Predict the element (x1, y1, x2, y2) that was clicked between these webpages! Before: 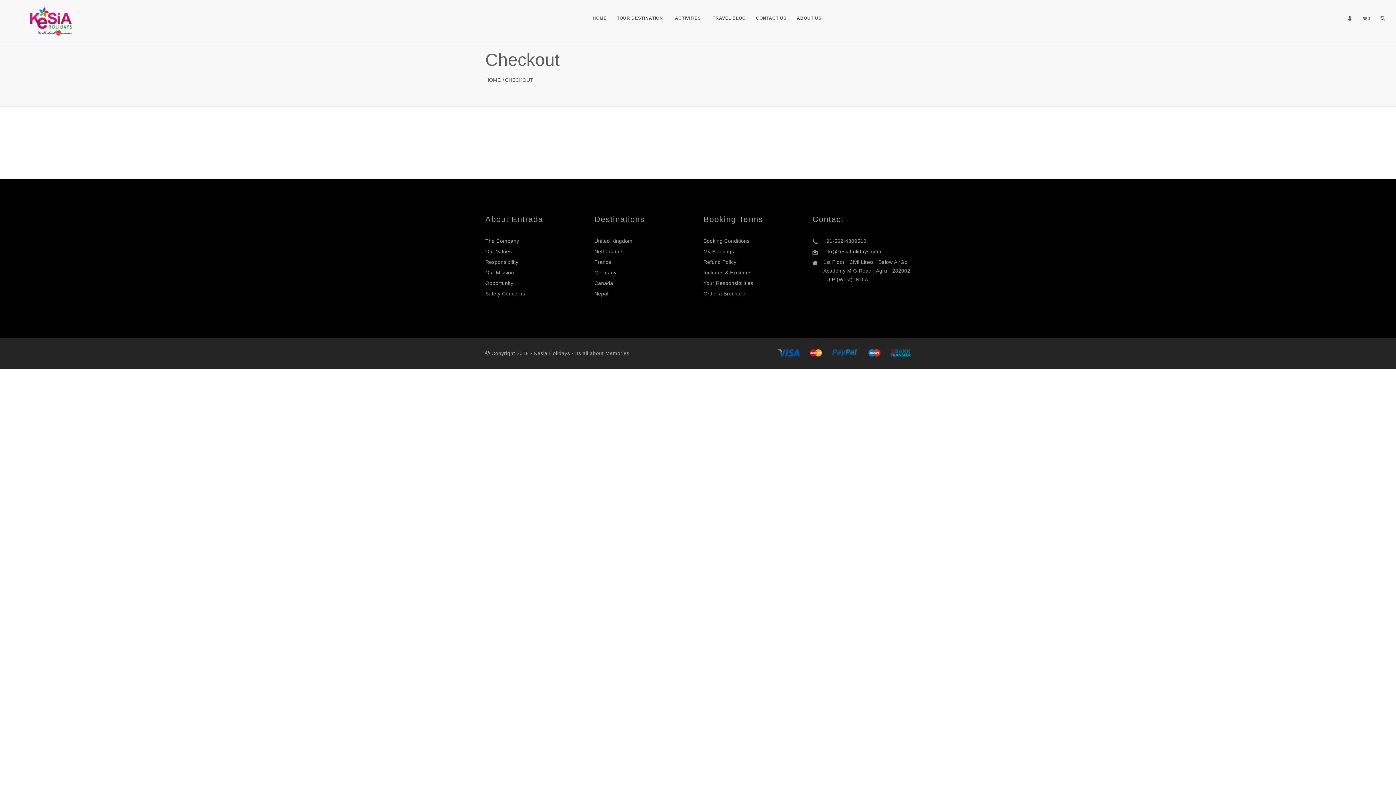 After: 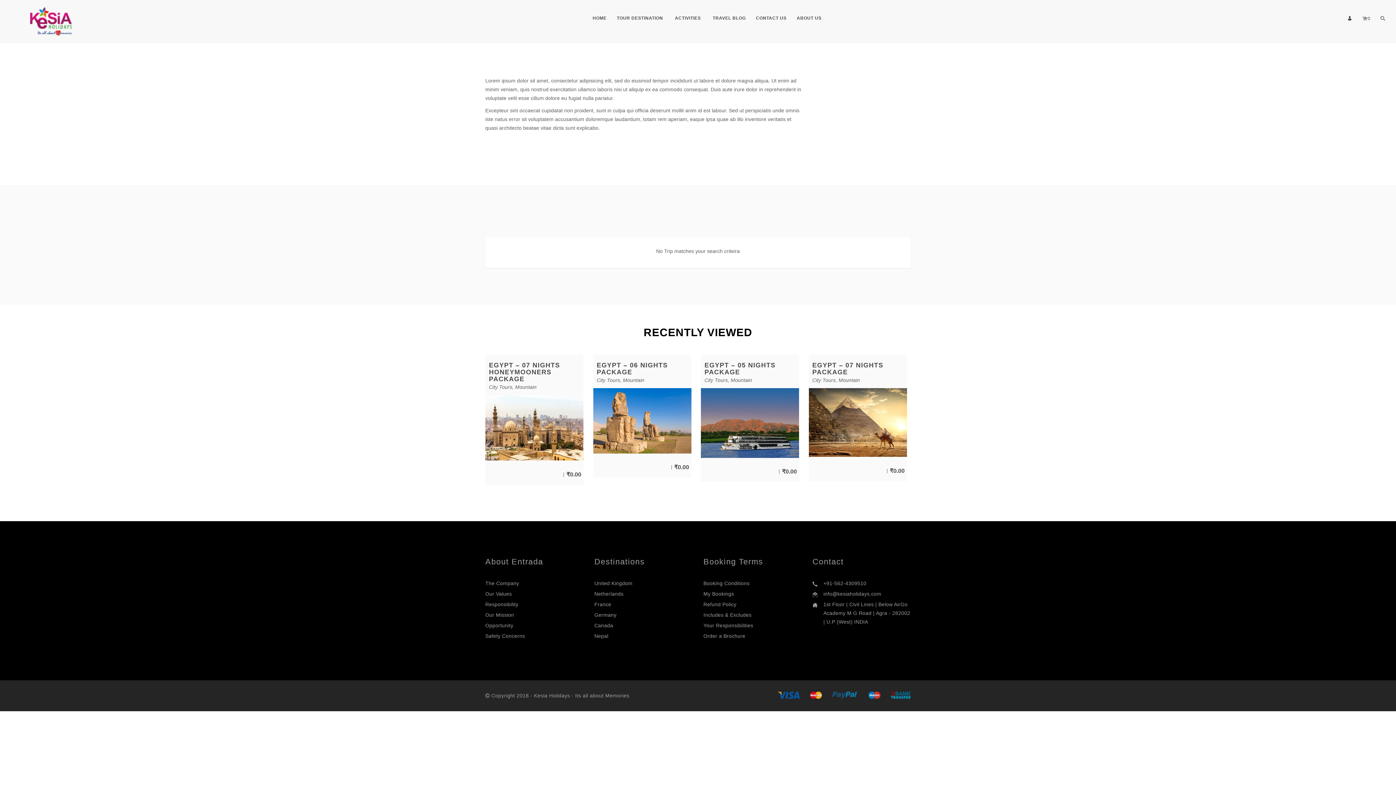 Action: label: Netherlands bbox: (594, 248, 623, 254)